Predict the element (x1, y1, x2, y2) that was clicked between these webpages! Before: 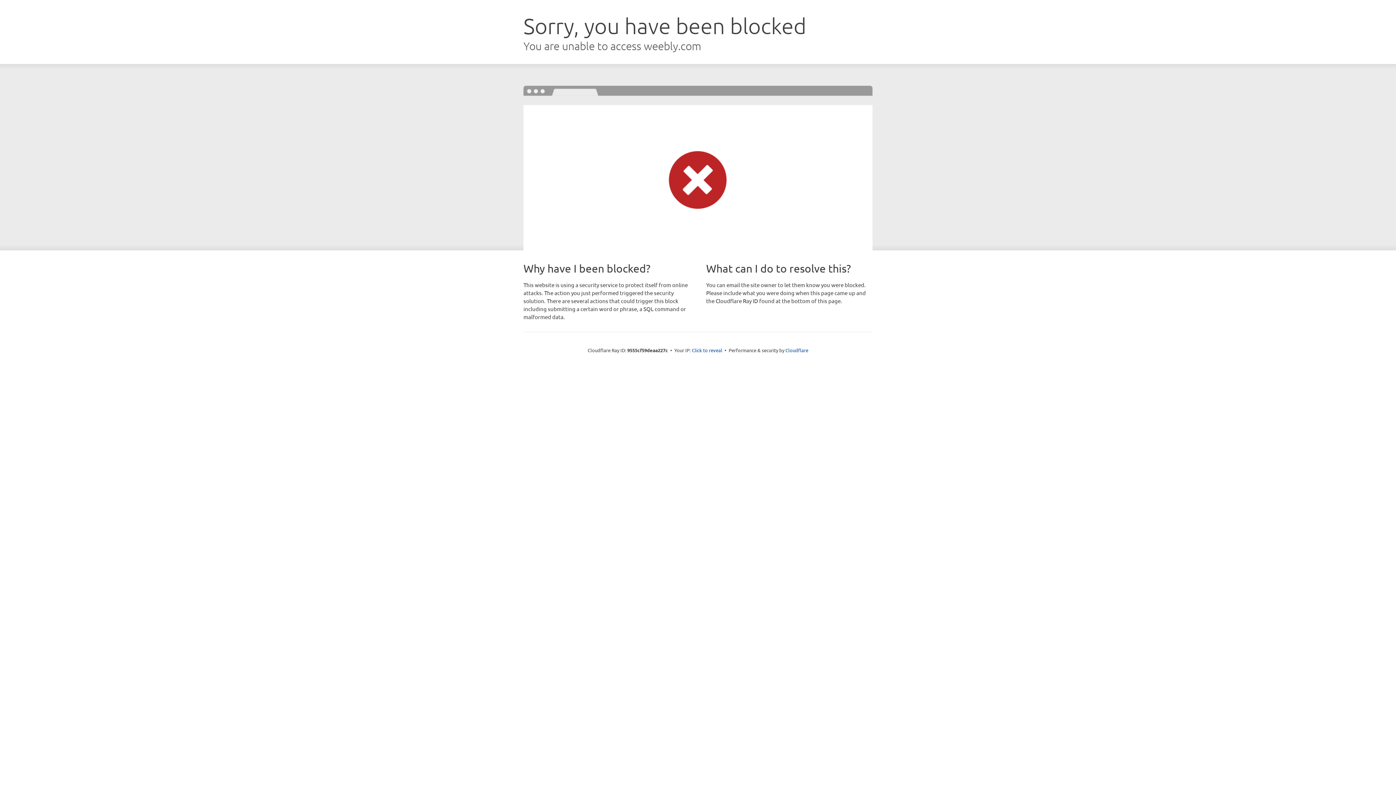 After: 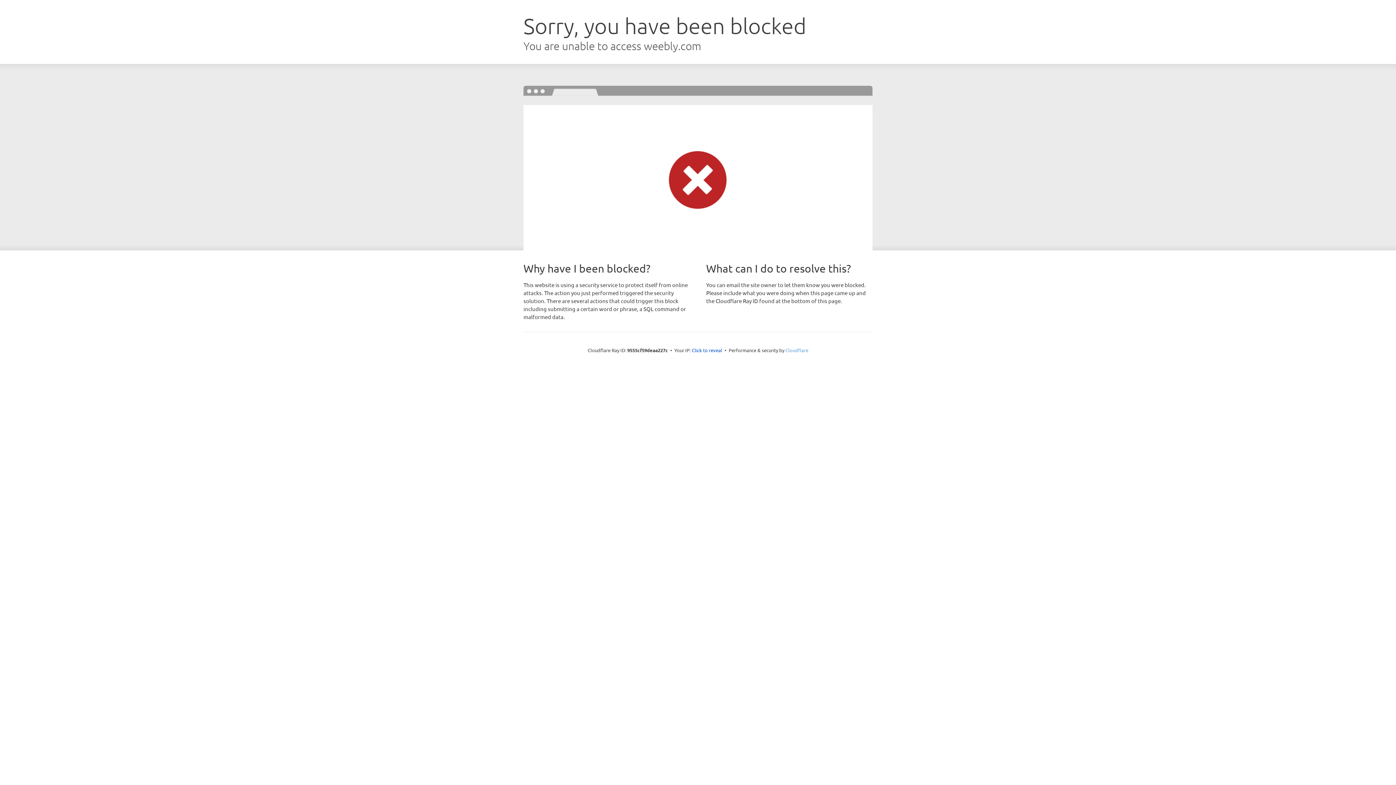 Action: label: Cloudflare bbox: (785, 347, 808, 353)